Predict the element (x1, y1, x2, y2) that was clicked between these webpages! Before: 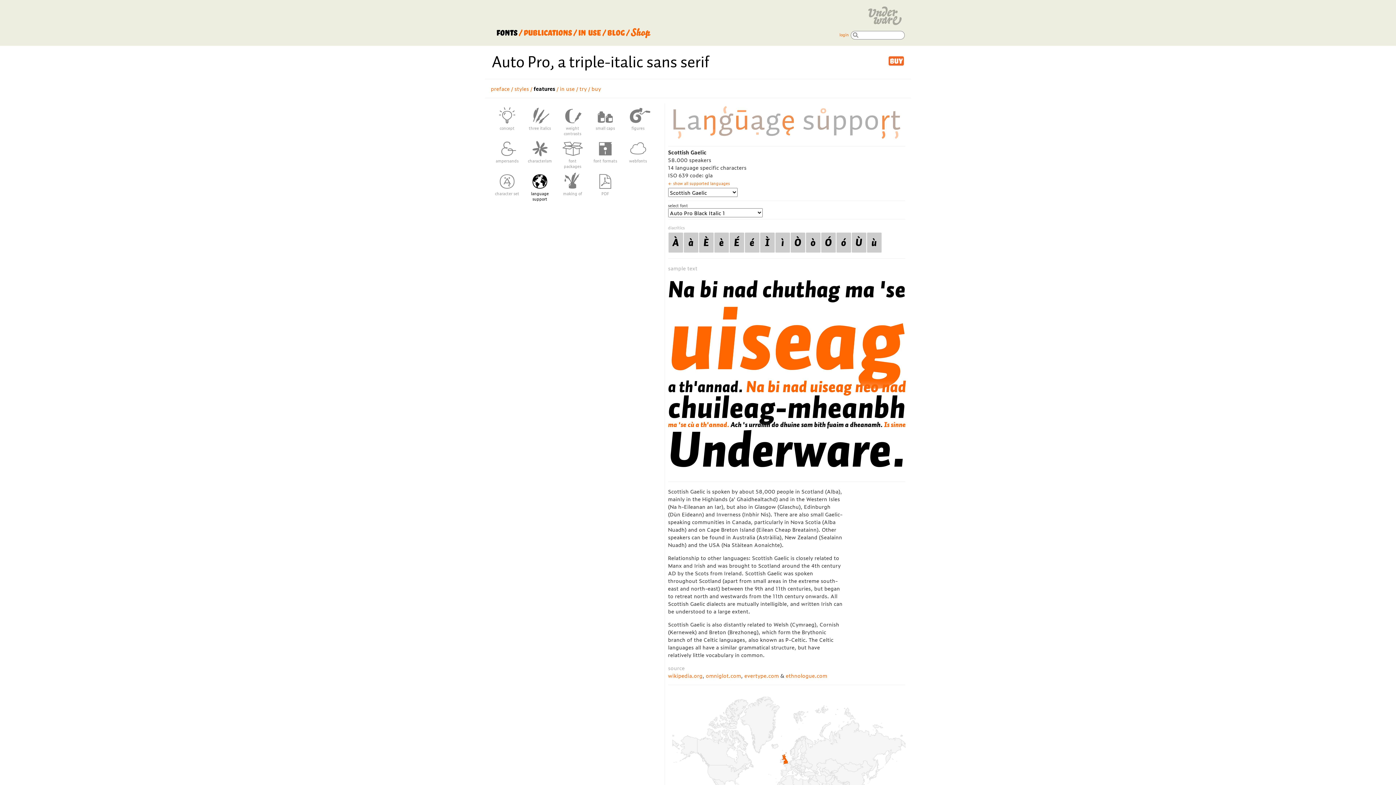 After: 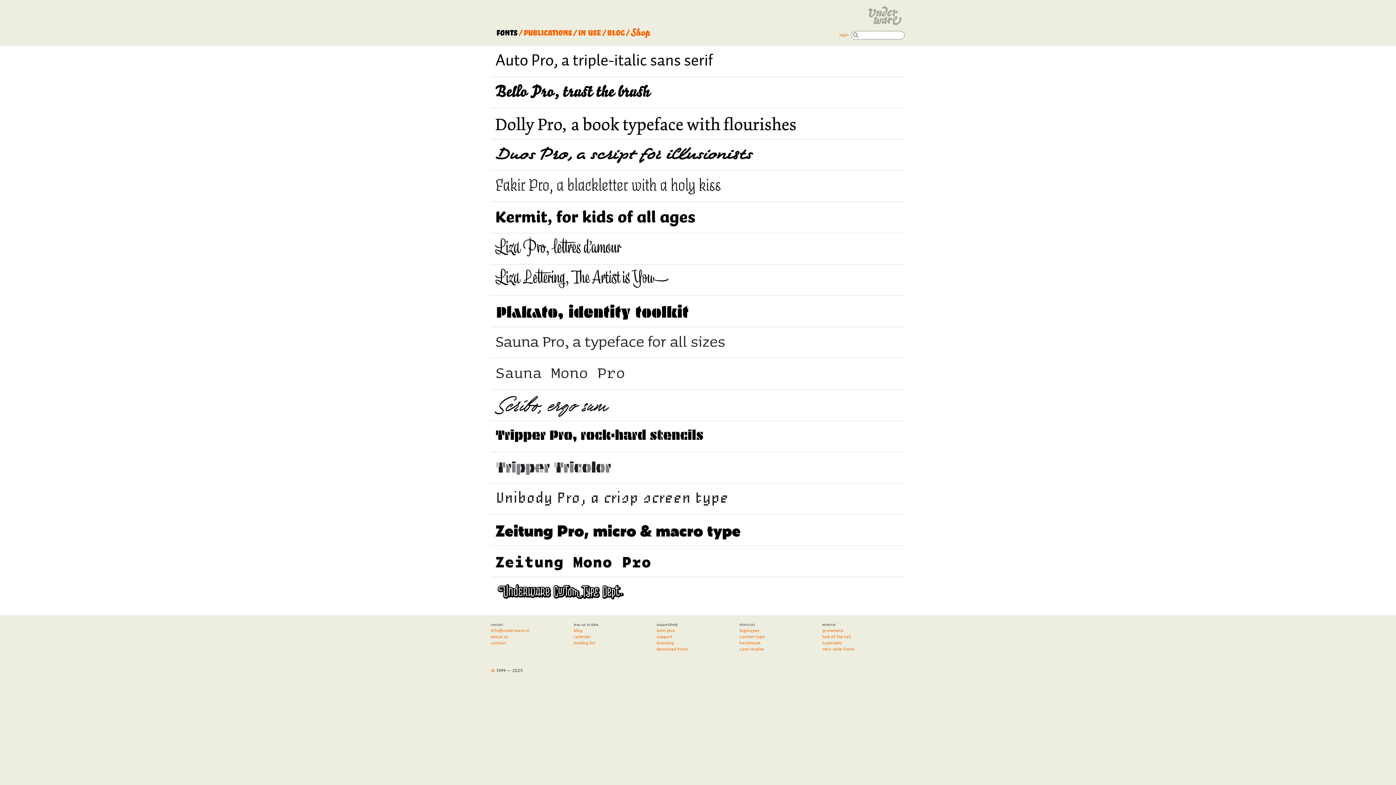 Action: label: fonts bbox: (496, 24, 517, 40)